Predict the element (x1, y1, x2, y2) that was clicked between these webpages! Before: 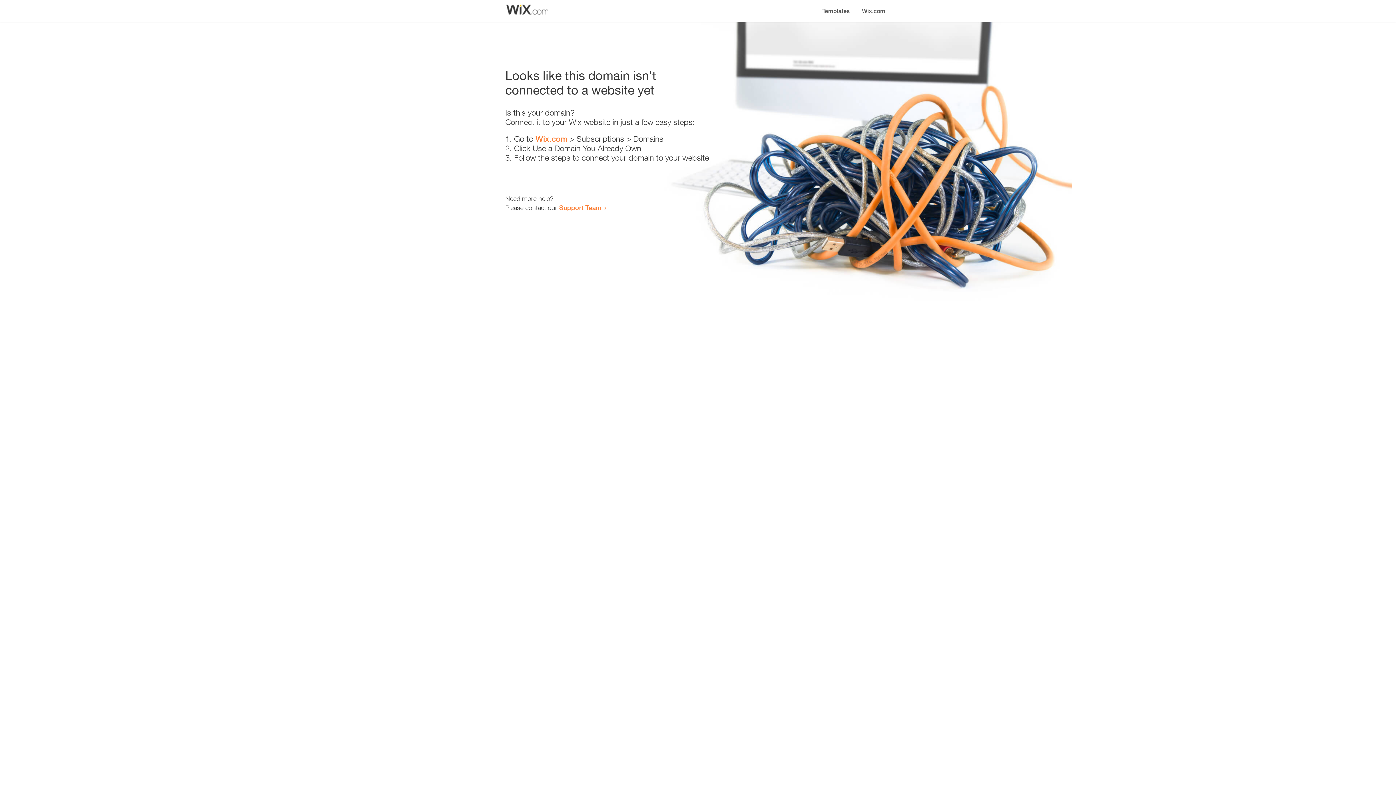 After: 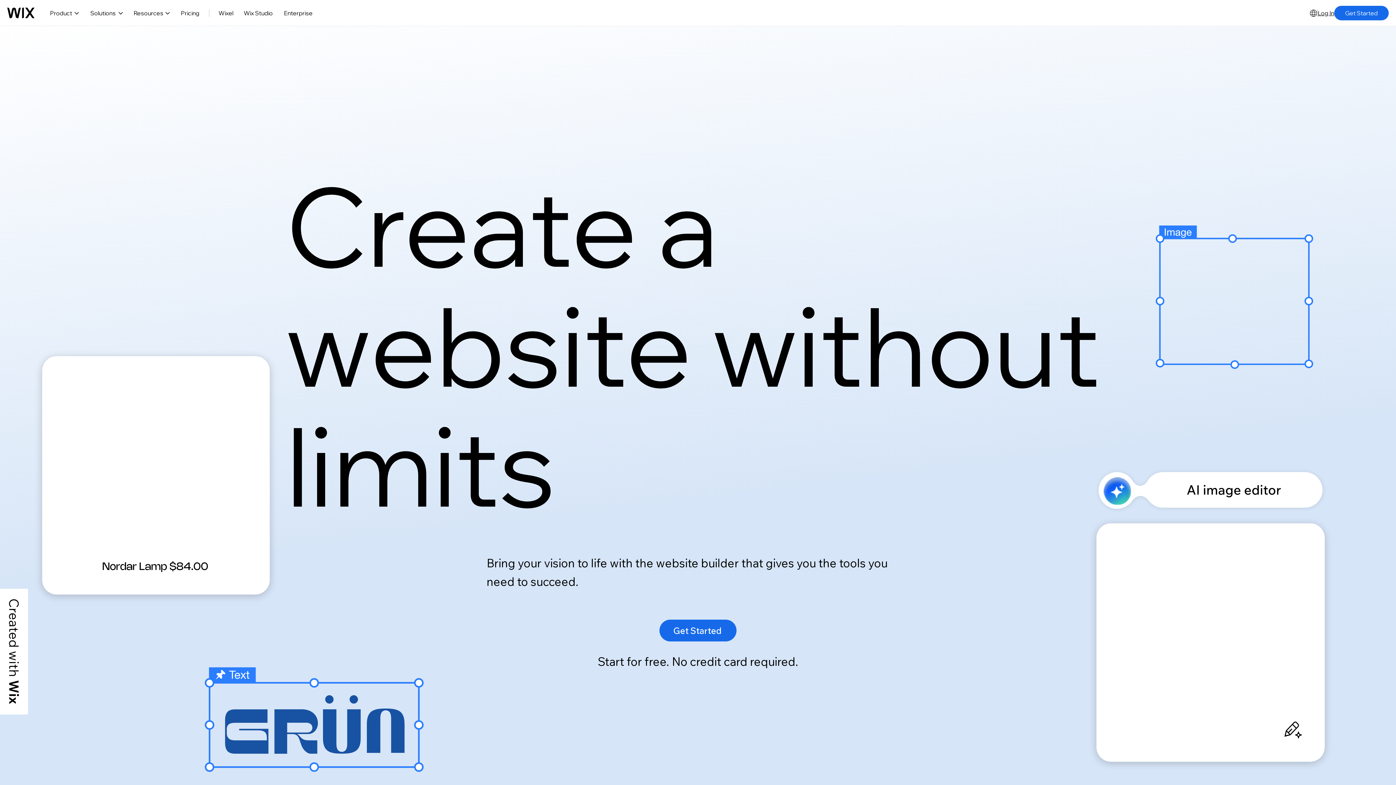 Action: bbox: (535, 134, 567, 143) label: Wix.com